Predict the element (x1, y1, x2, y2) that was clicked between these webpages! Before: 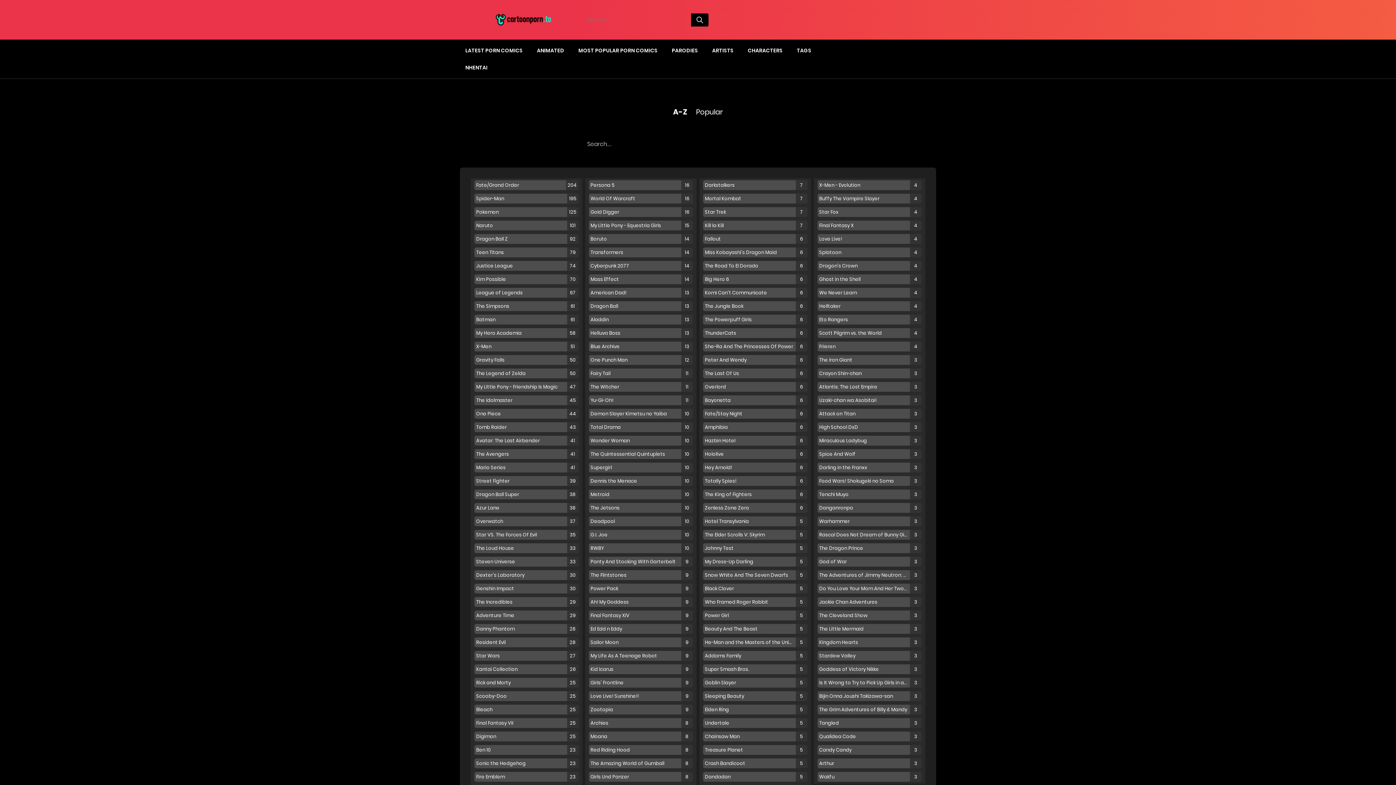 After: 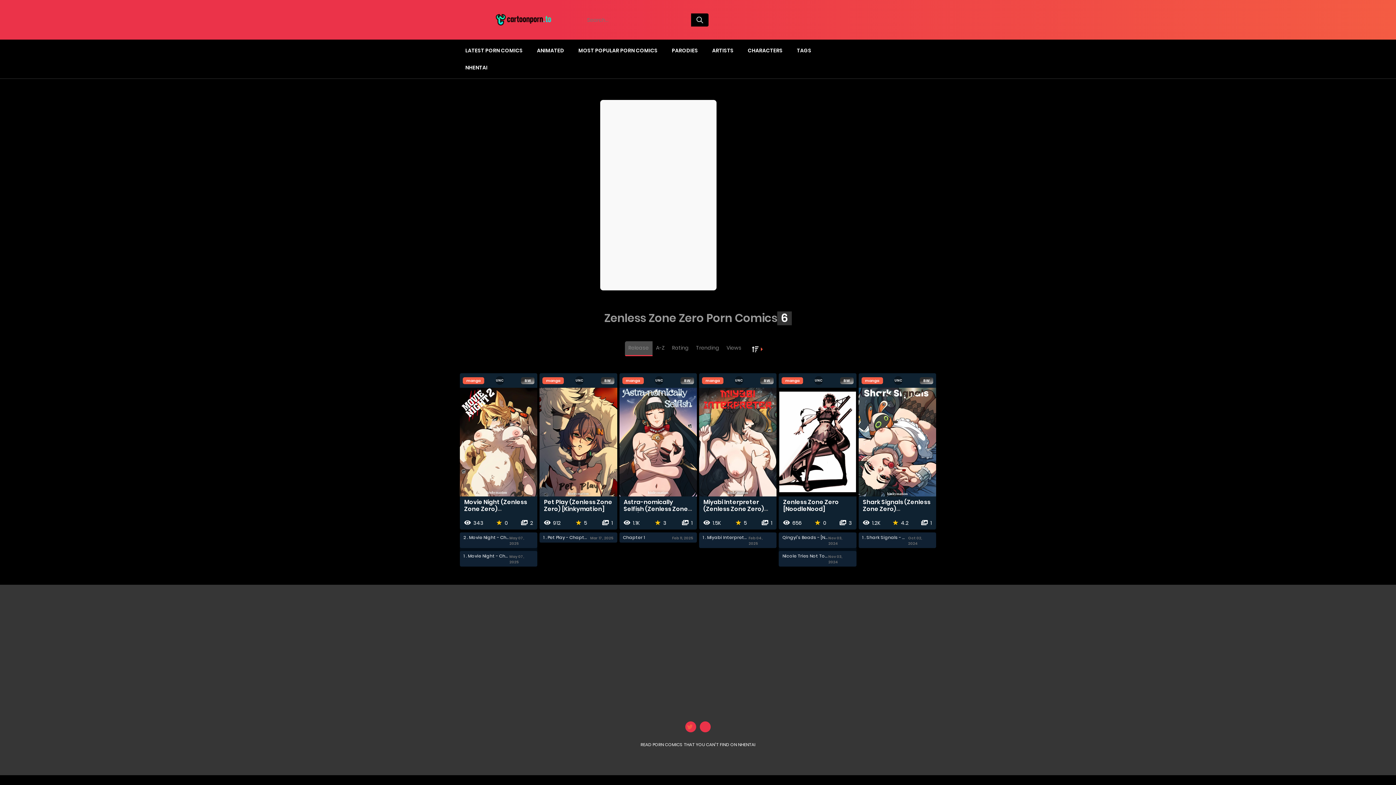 Action: label: Zenless Zone Zero
6 bbox: (703, 503, 807, 513)